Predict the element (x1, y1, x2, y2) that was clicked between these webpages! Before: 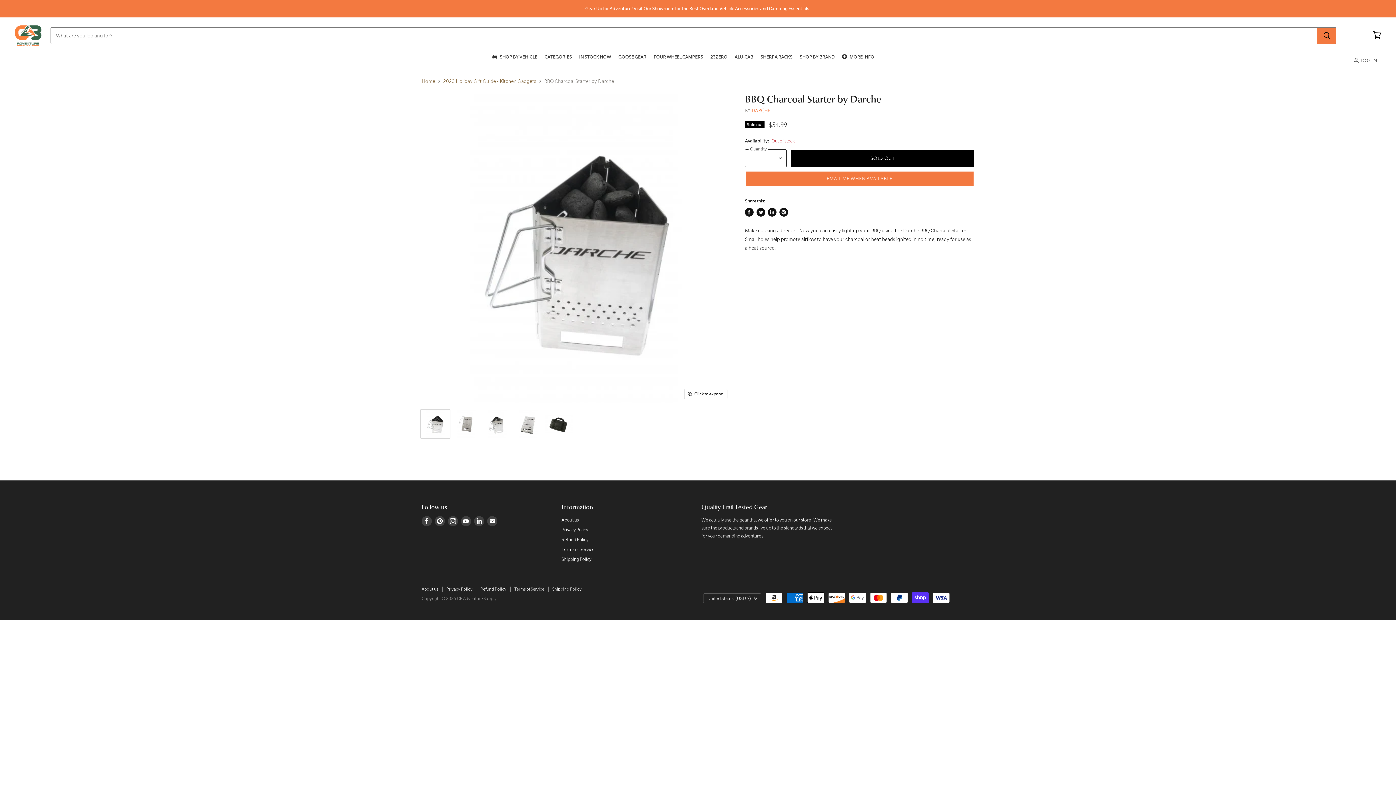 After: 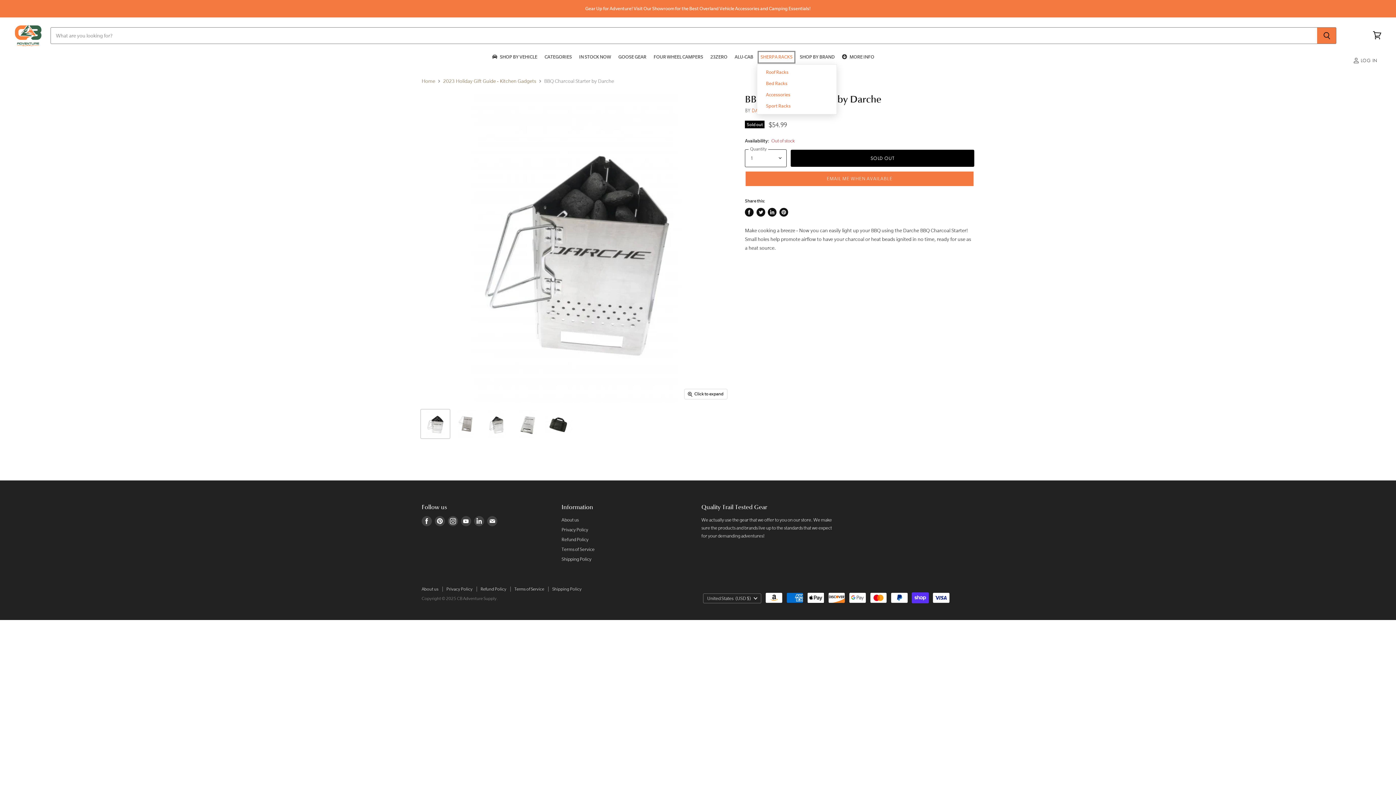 Action: label: SHERPA RACKS bbox: (757, 50, 796, 64)